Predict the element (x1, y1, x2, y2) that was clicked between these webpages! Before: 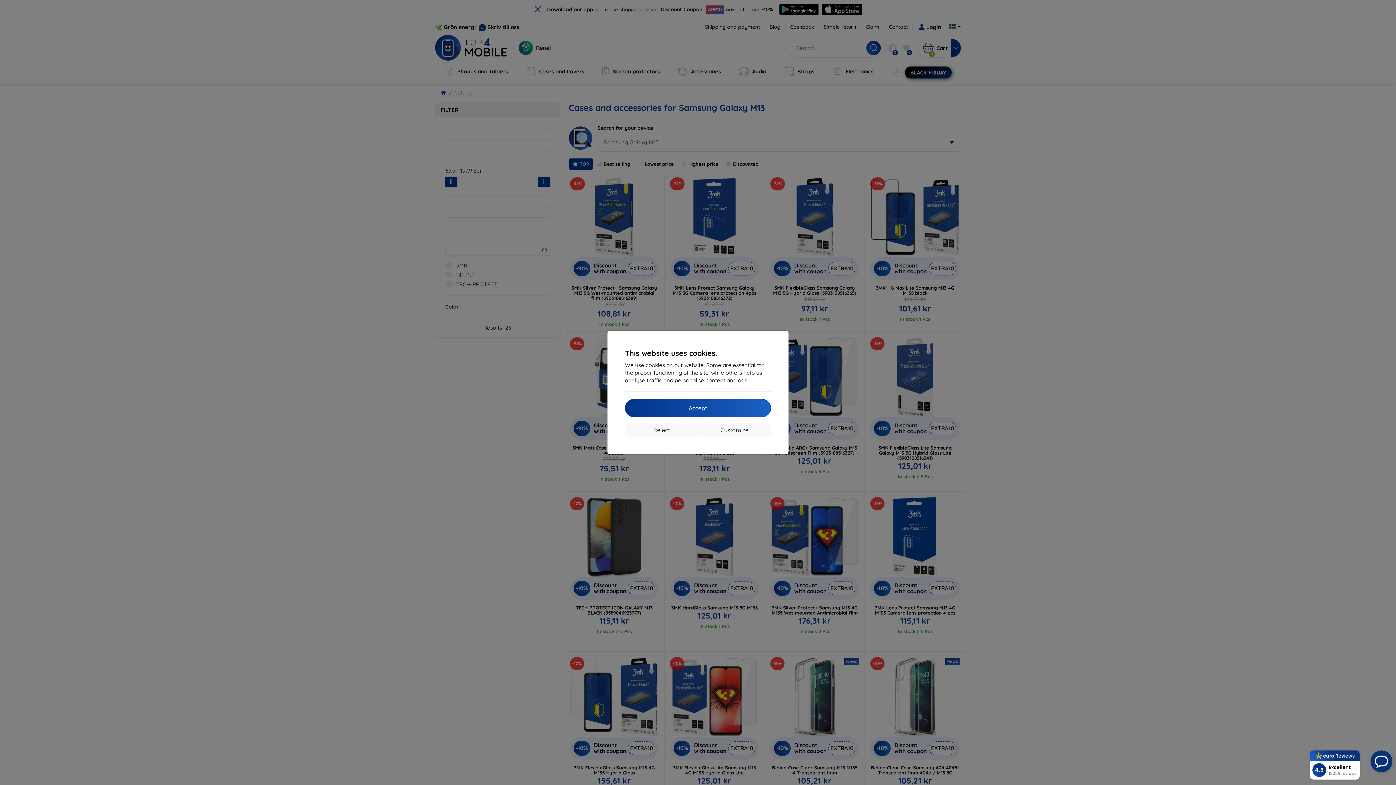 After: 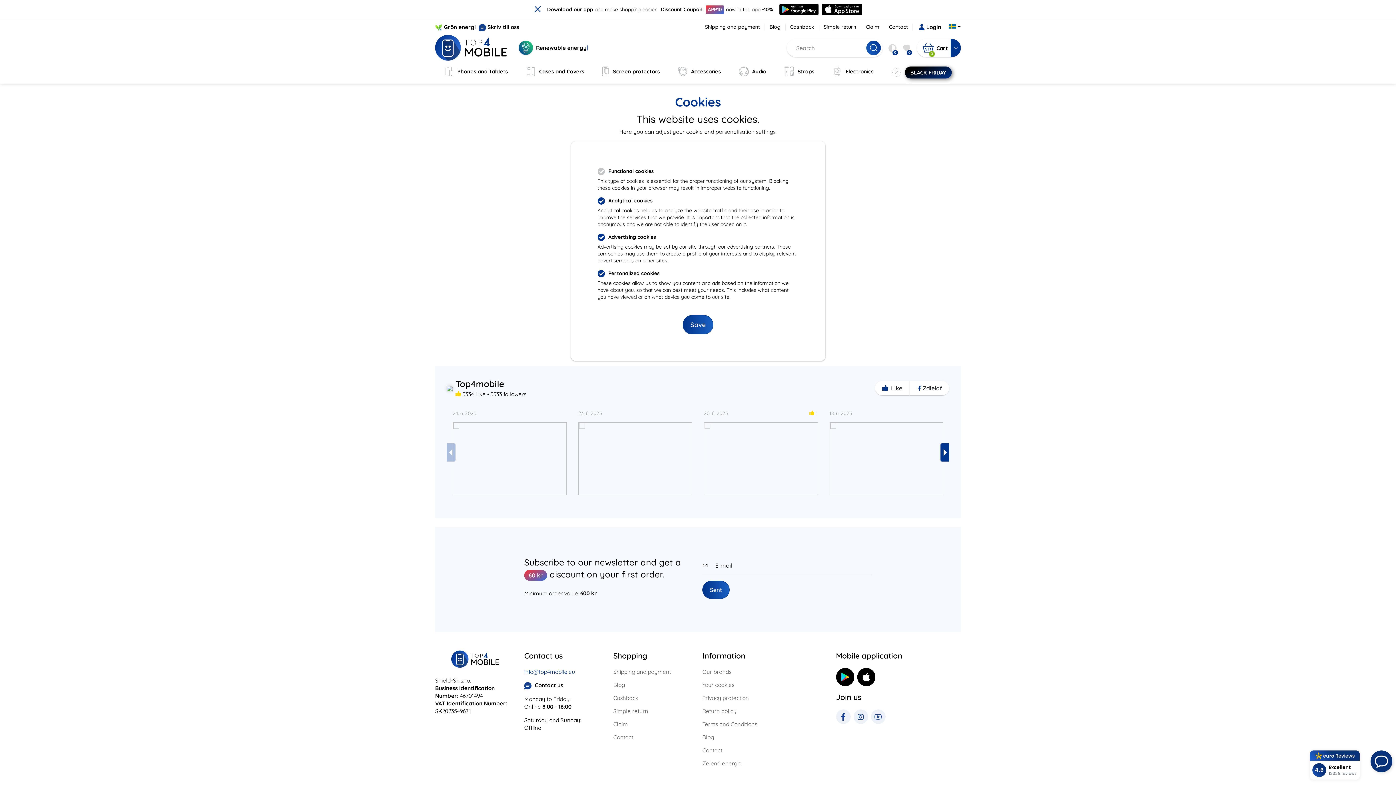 Action: label: Customize bbox: (698, 423, 771, 437)